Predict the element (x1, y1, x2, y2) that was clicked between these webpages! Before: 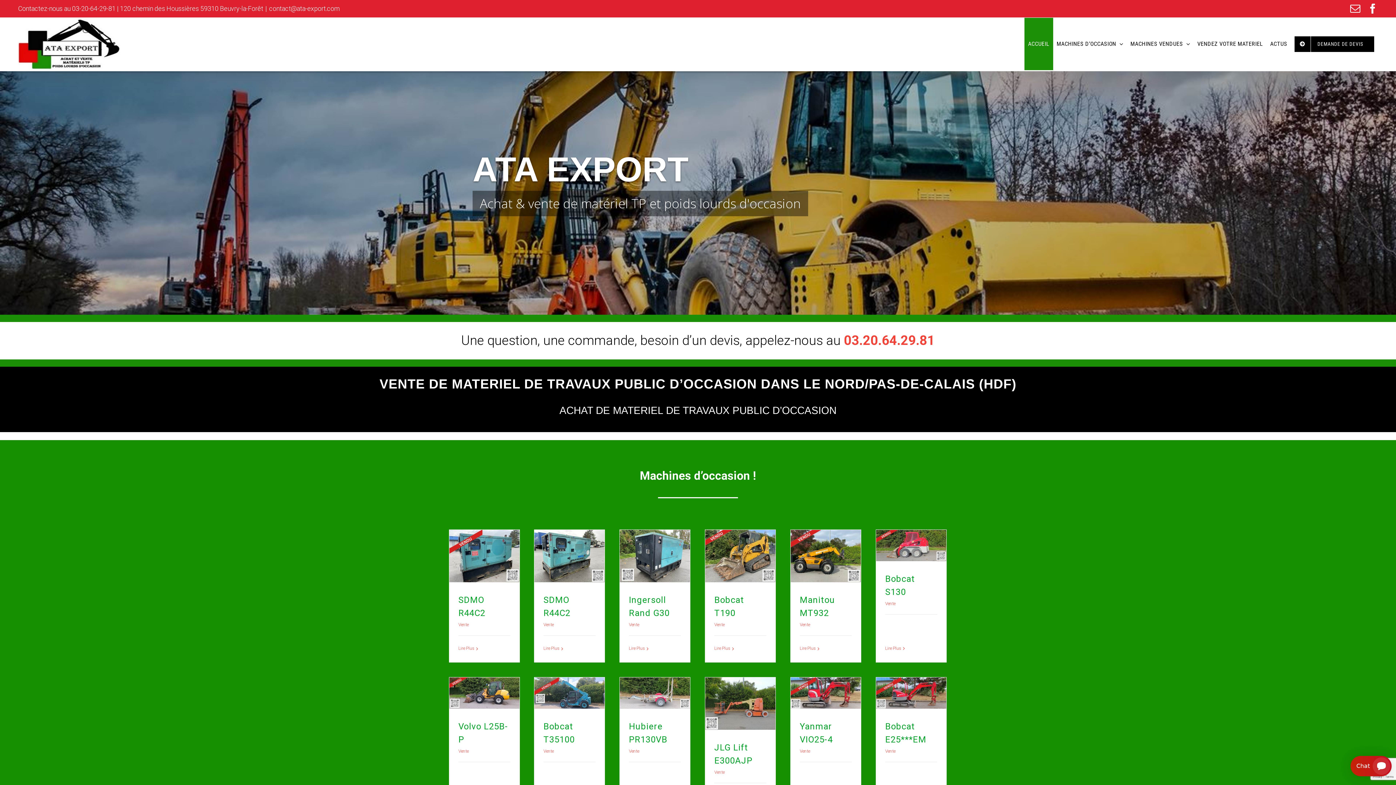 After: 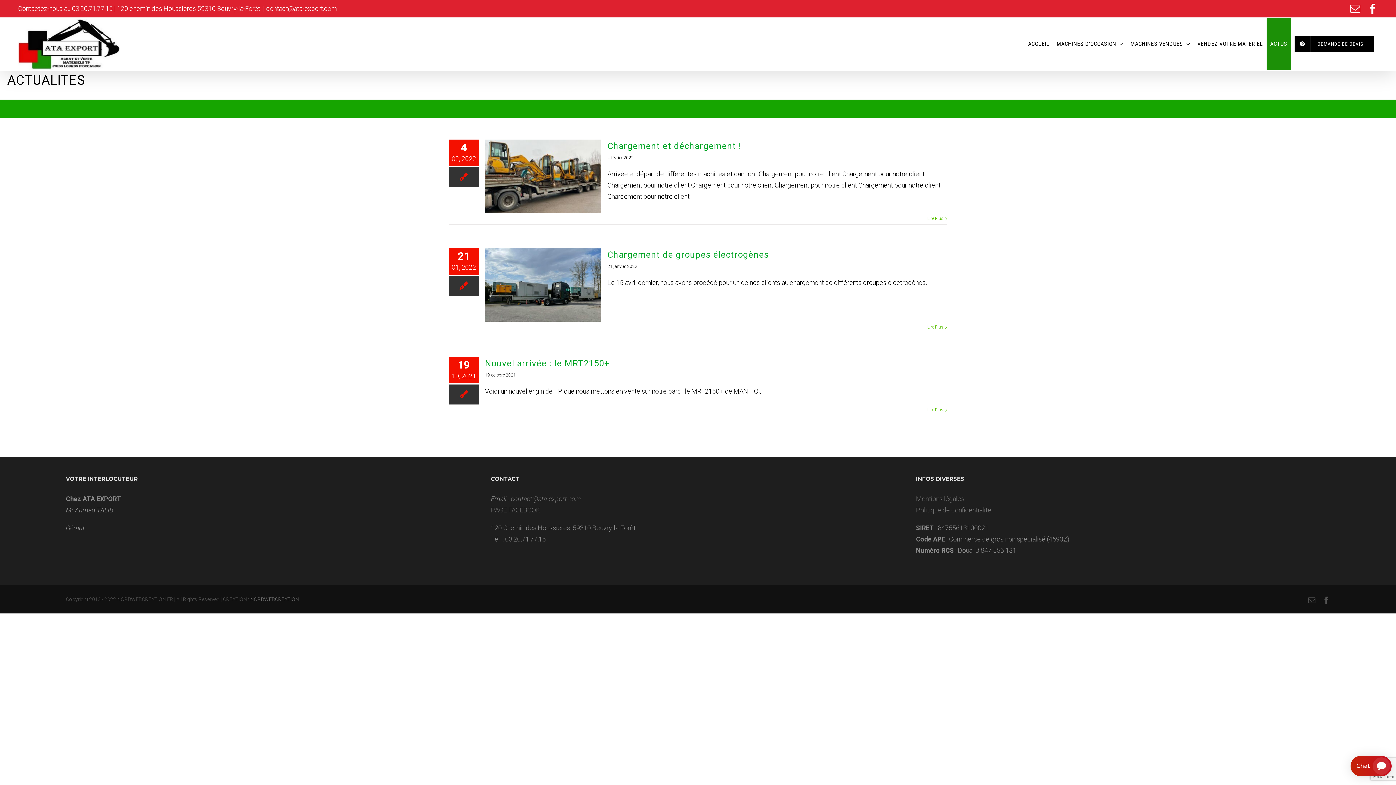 Action: label: ACTUS bbox: (1266, 17, 1291, 70)